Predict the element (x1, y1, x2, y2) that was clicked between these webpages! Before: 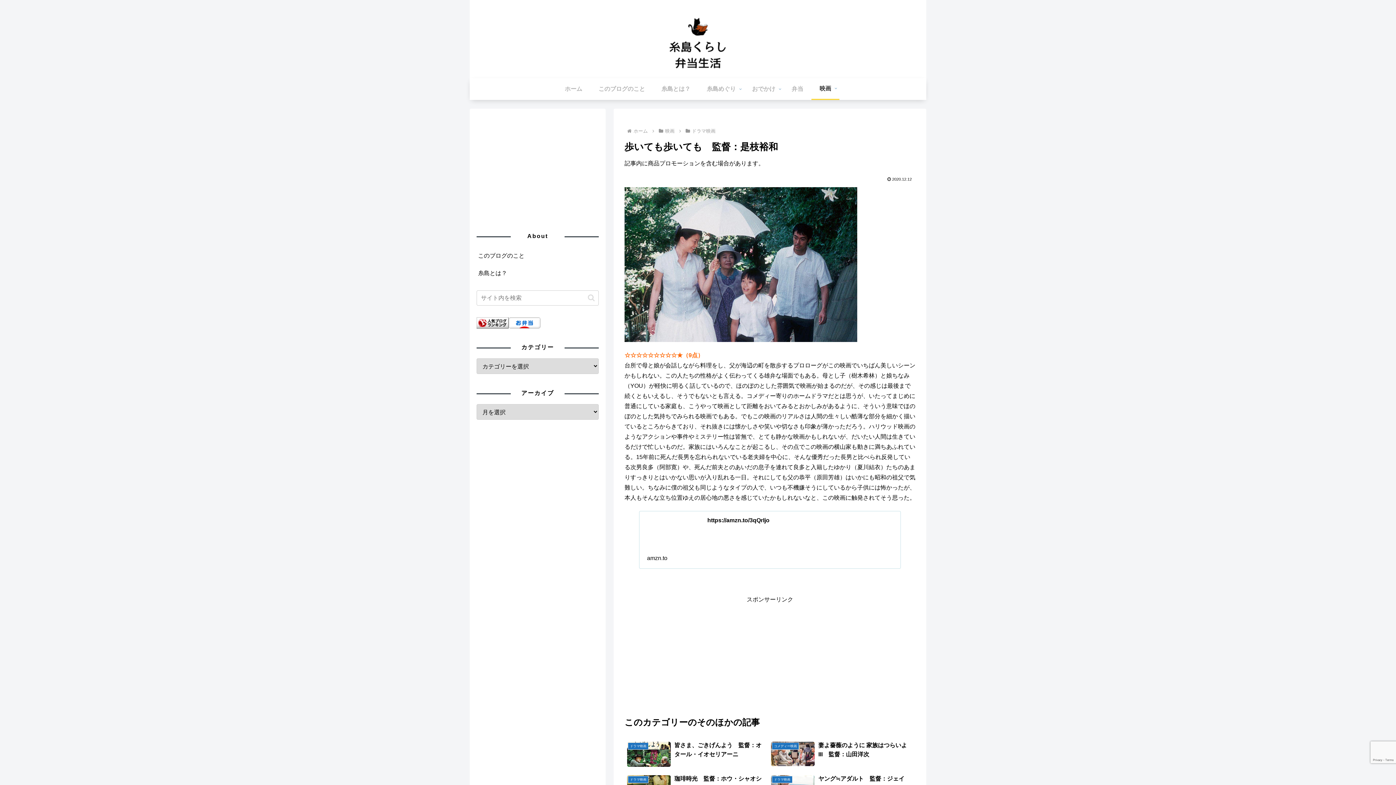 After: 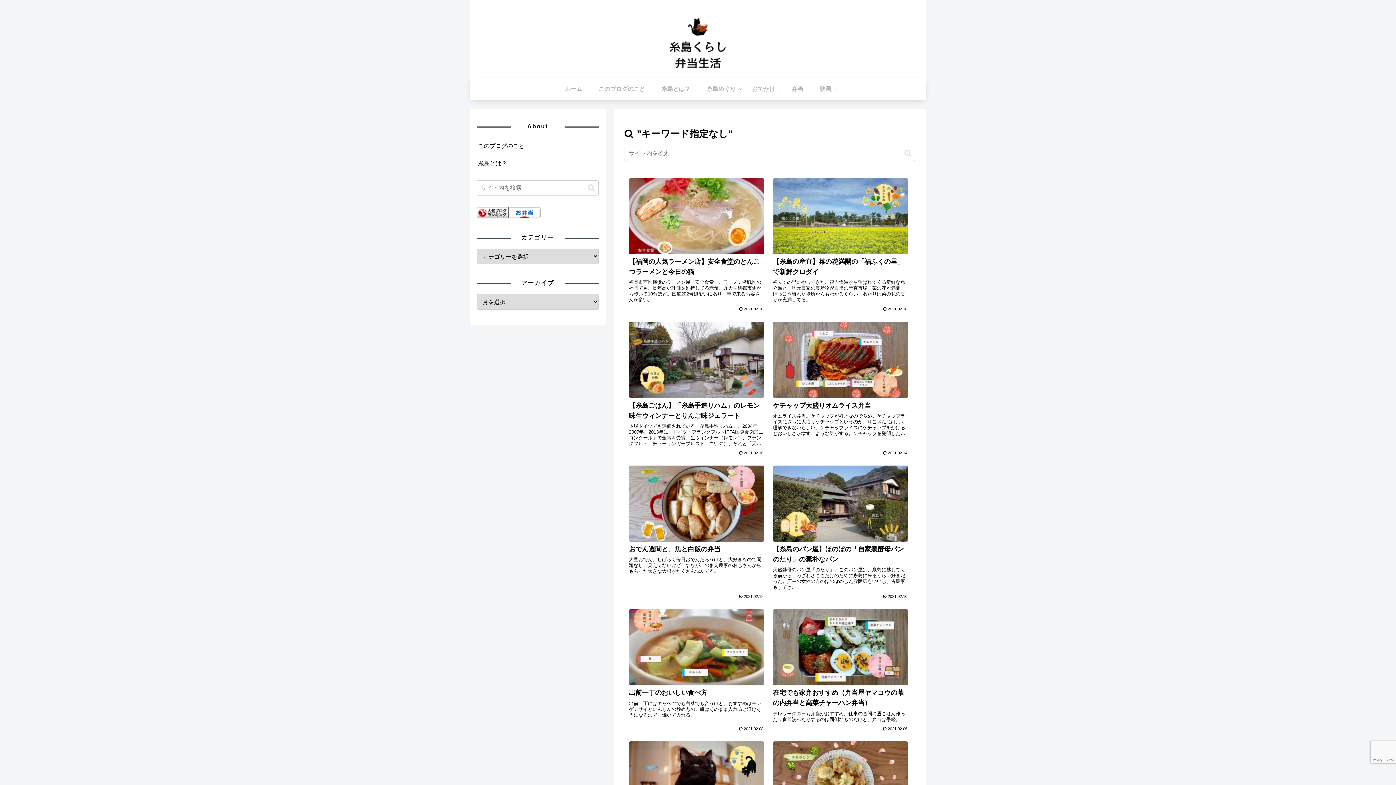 Action: bbox: (585, 293, 597, 302) label: button